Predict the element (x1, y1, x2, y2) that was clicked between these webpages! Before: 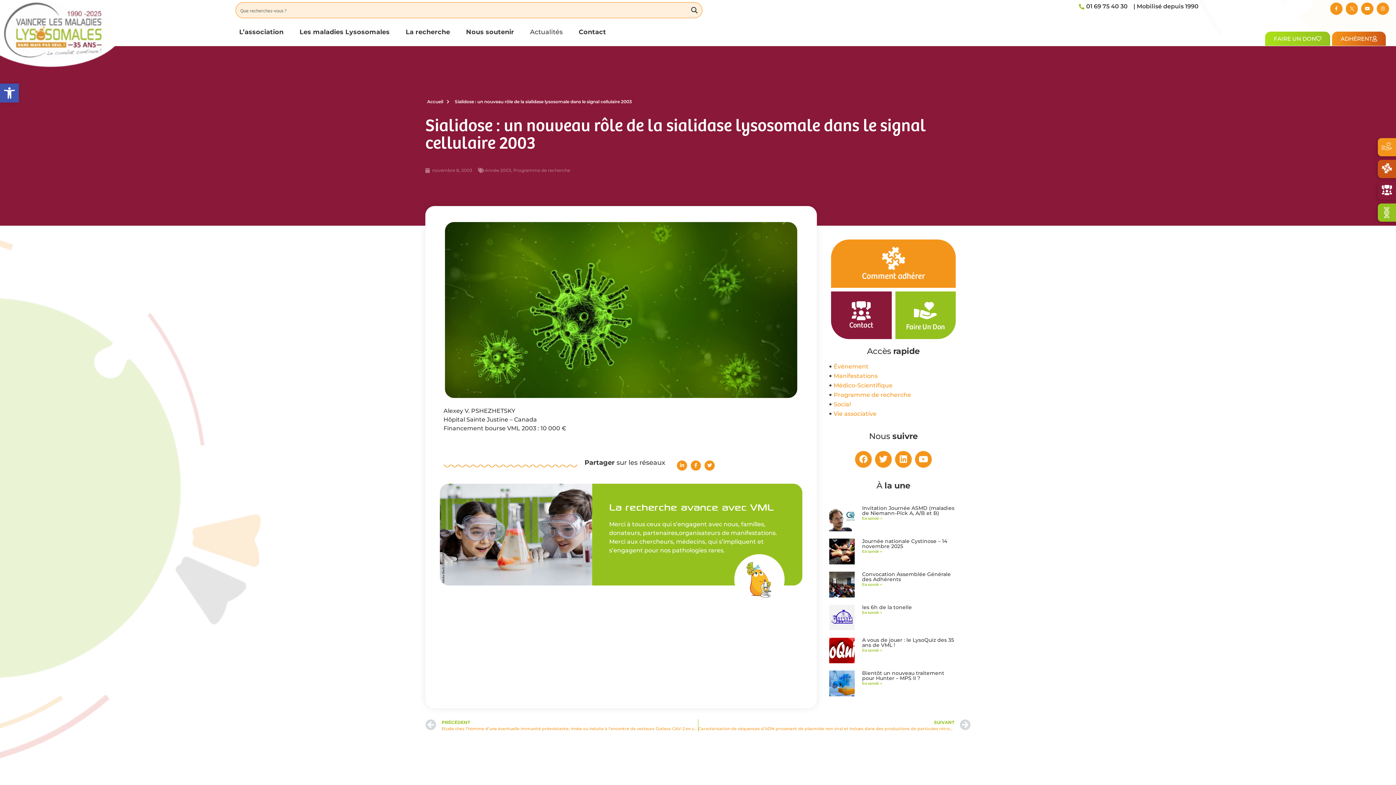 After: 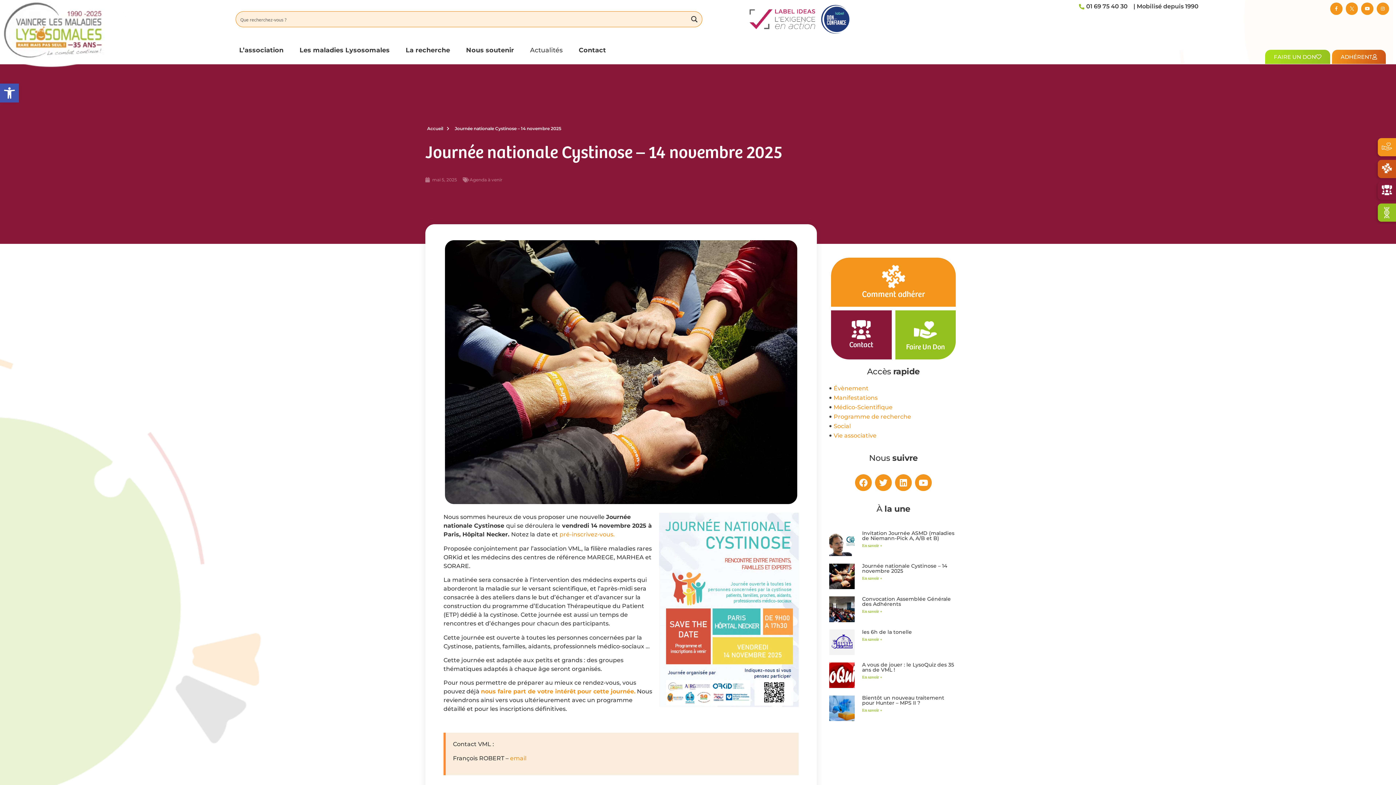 Action: label: Journée nationale Cystinose – 14 novembre 2025 bbox: (862, 538, 947, 549)